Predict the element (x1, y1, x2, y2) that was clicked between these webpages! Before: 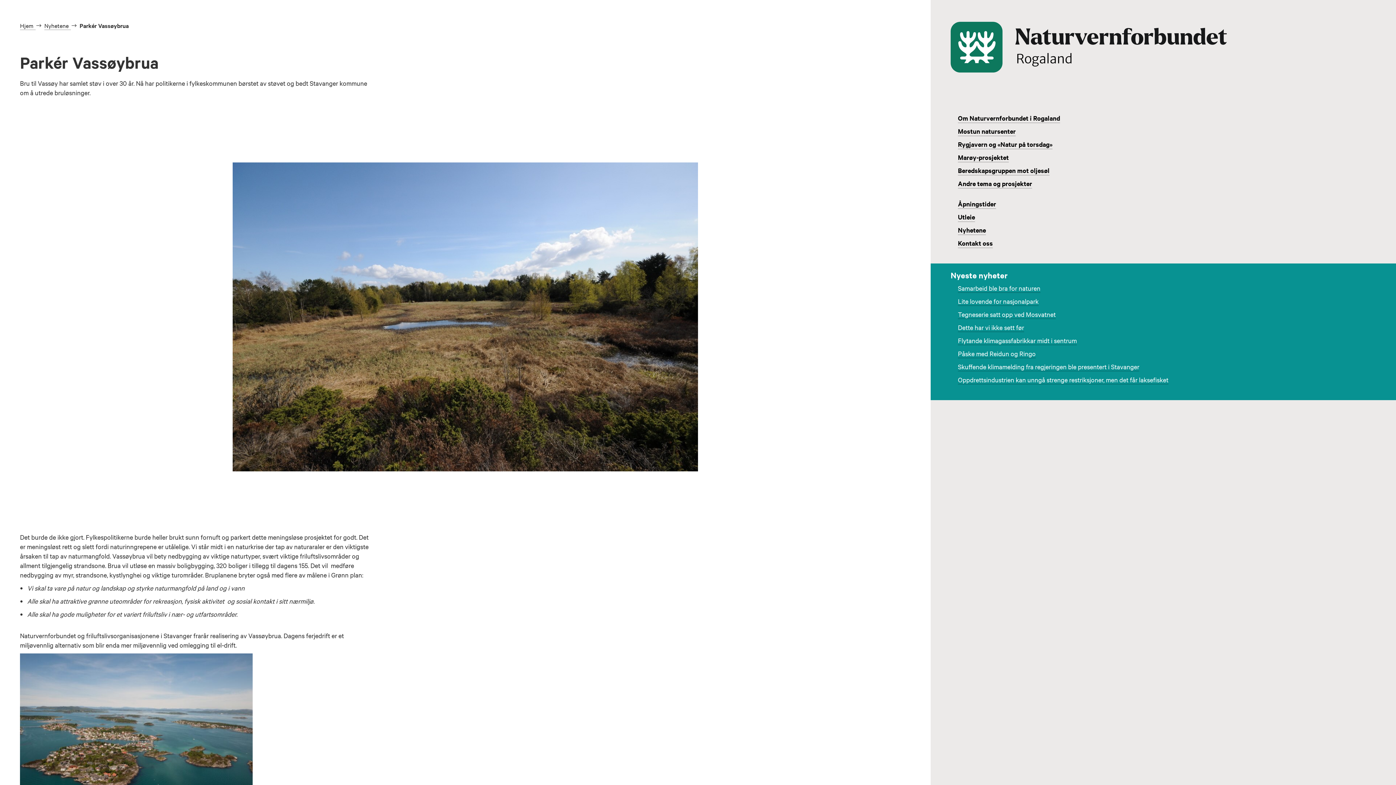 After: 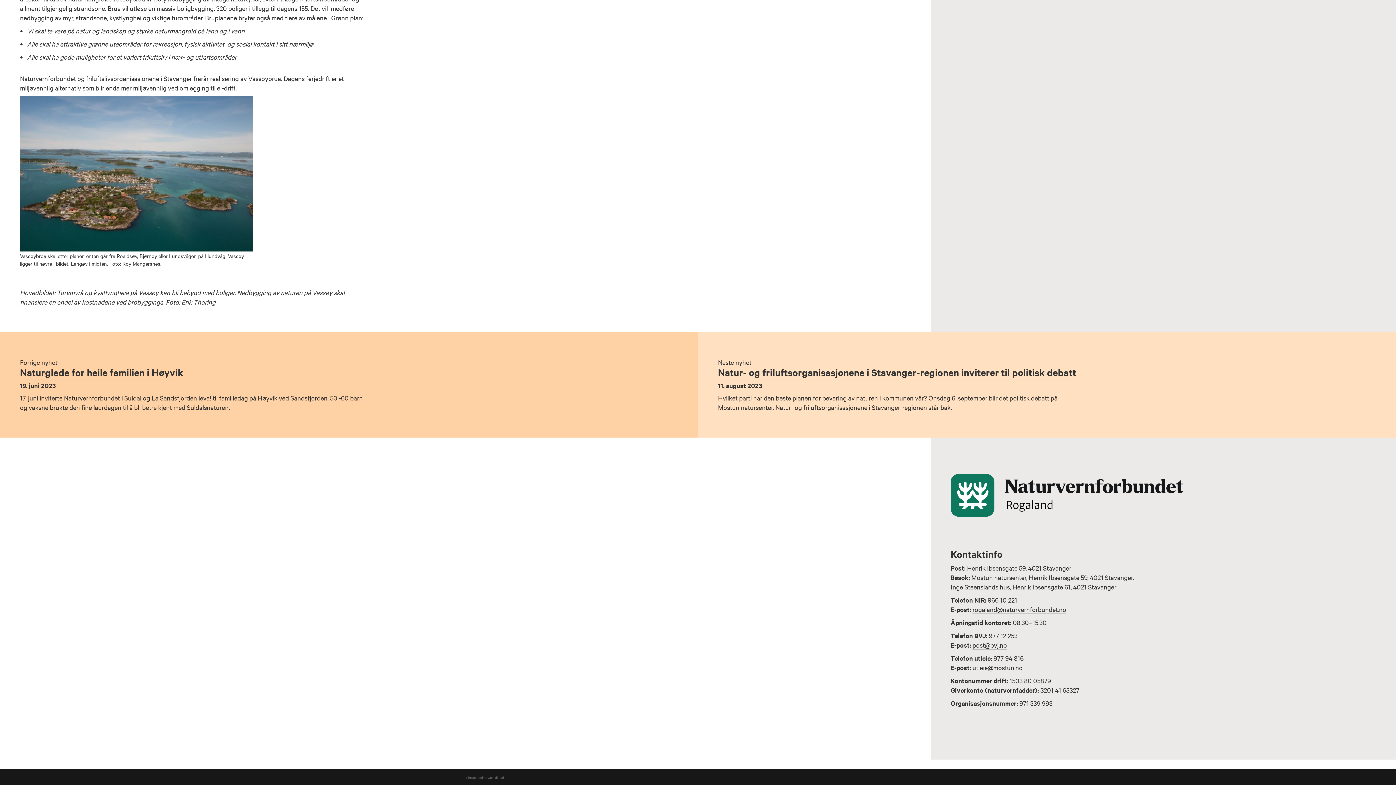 Action: label: Kontakt oss bbox: (958, 239, 993, 248)